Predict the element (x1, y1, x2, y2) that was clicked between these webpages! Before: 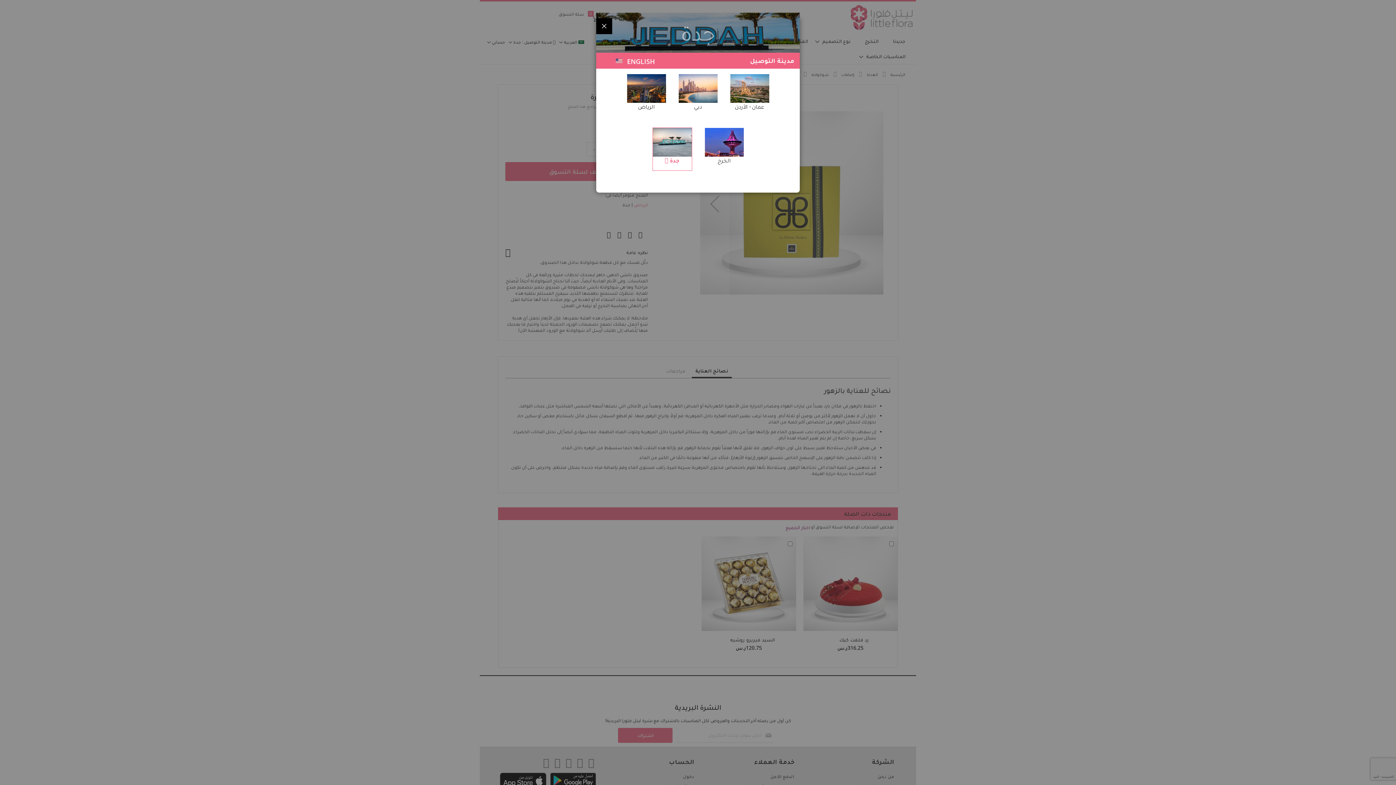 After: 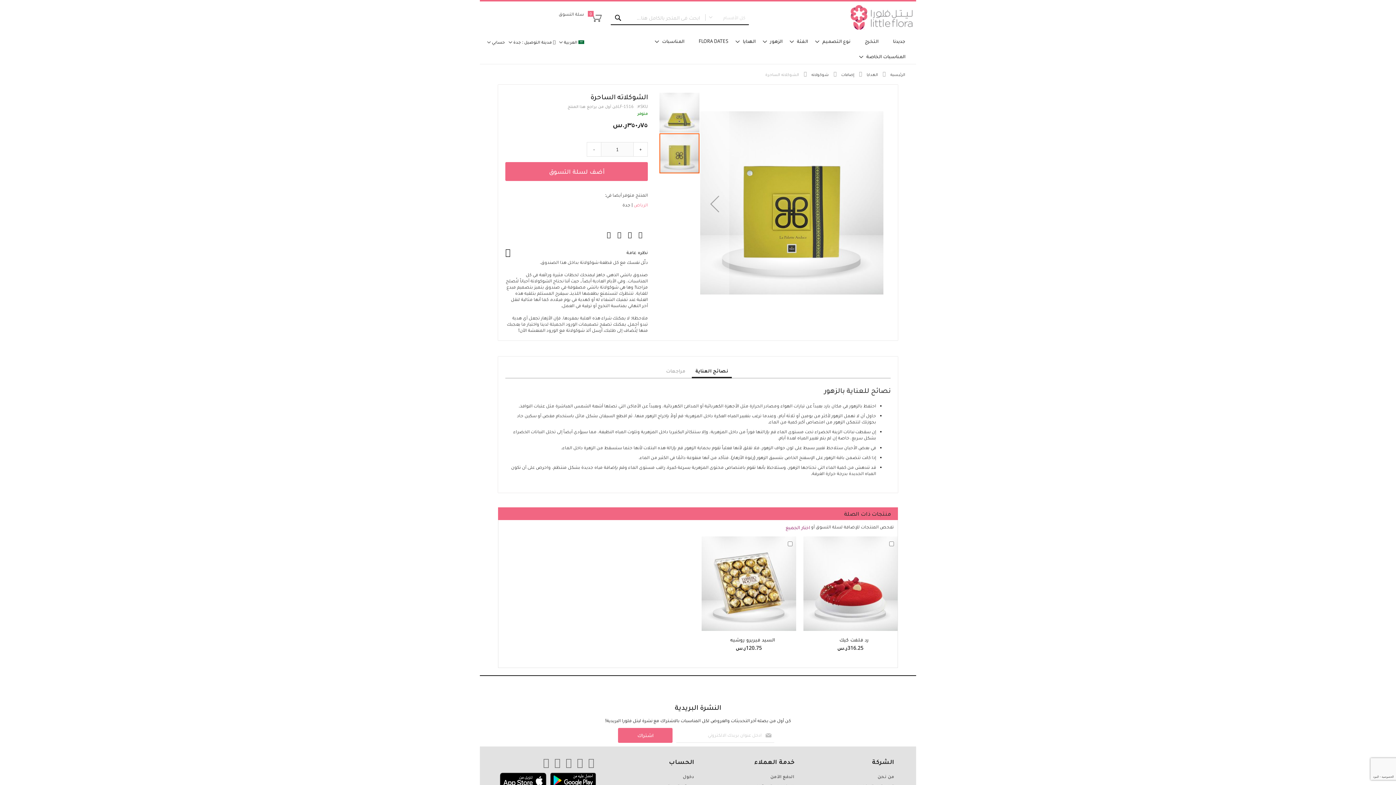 Action: bbox: (652, 127, 692, 170) label:  جدة